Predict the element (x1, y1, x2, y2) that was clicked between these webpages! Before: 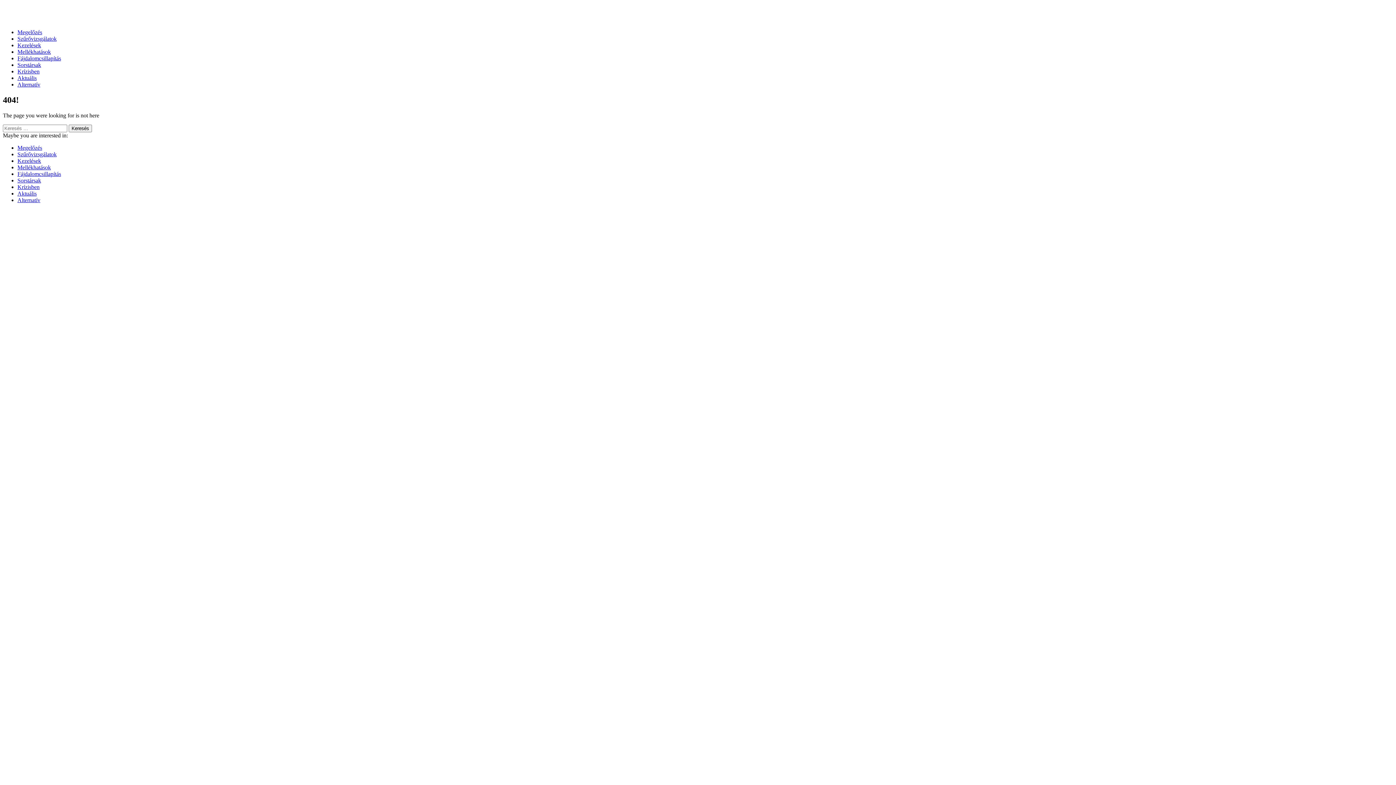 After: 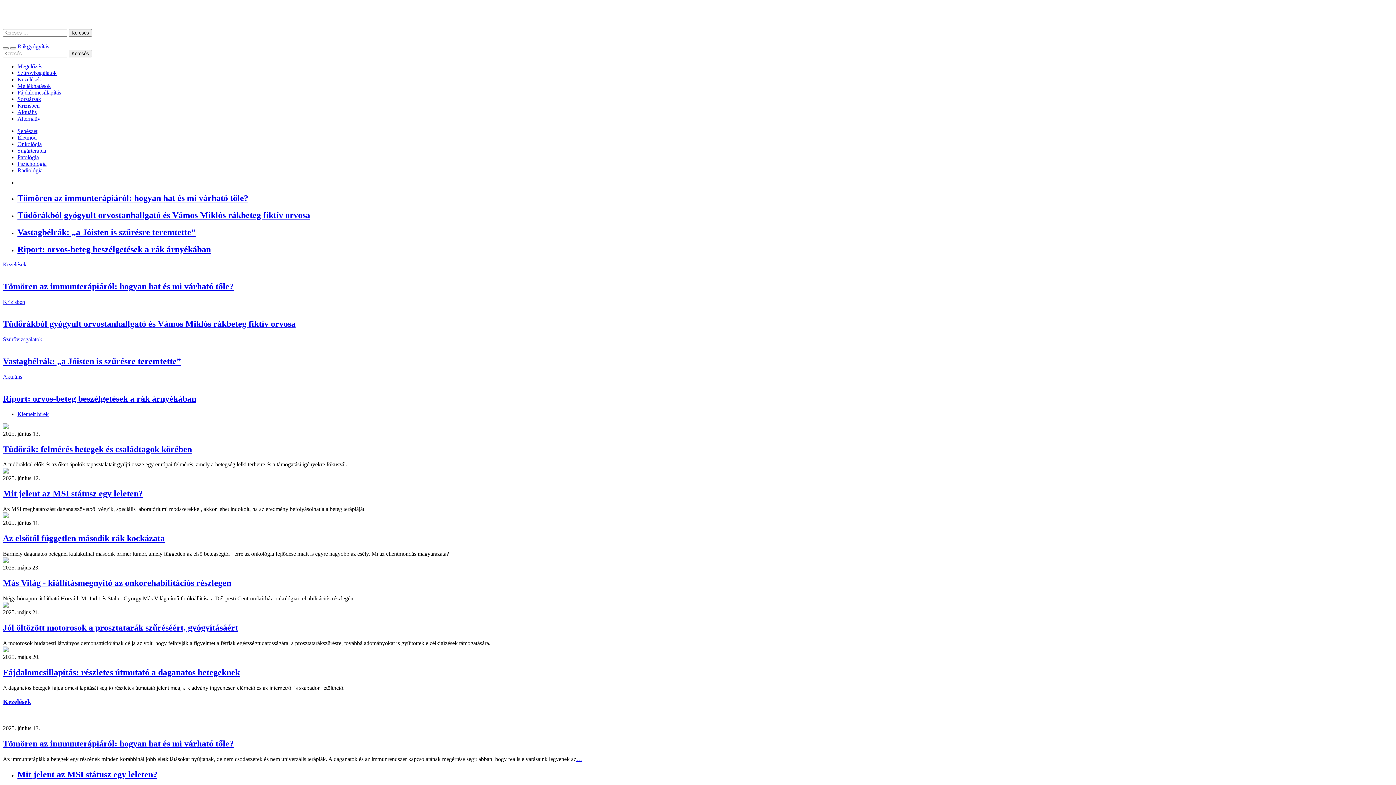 Action: label: Rákgyógyítás bbox: (2, 7, 1393, 21)